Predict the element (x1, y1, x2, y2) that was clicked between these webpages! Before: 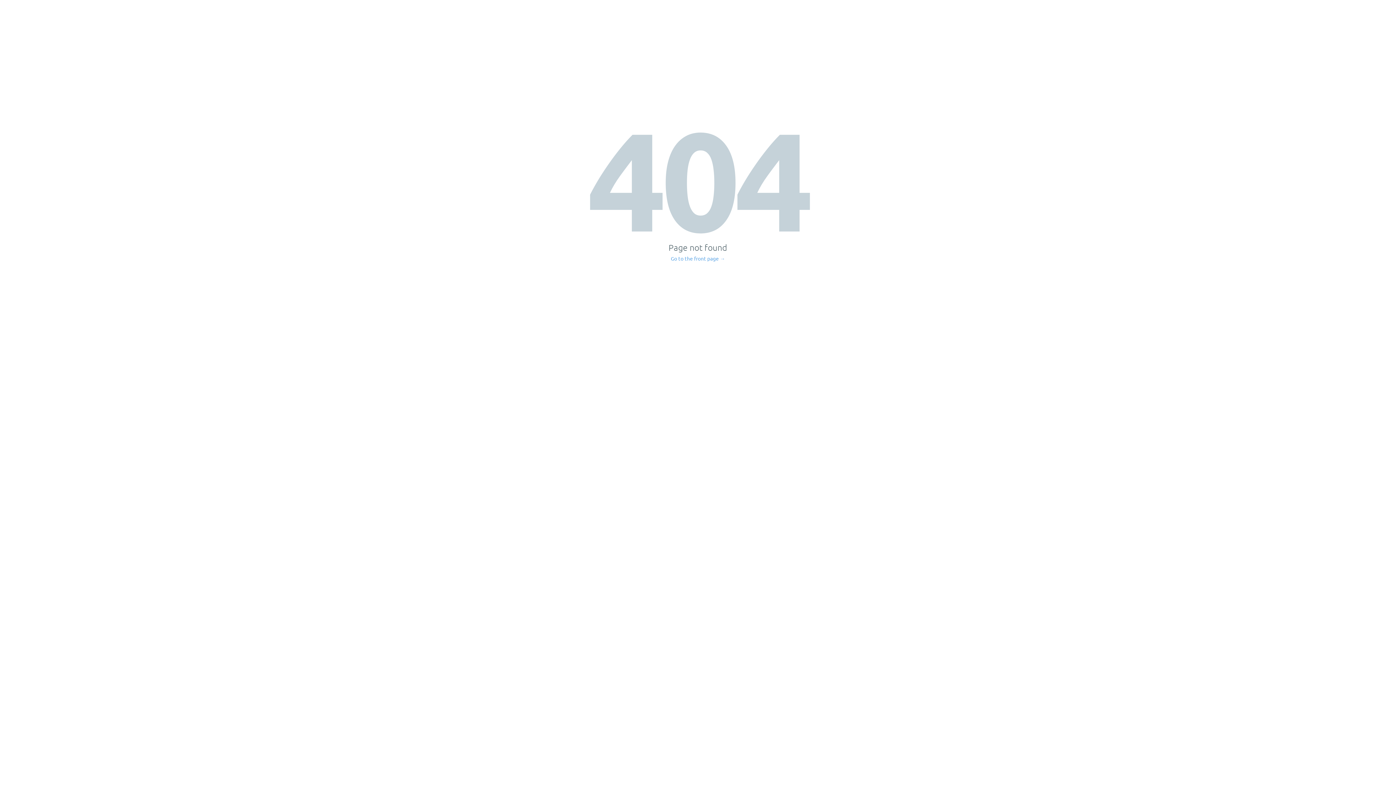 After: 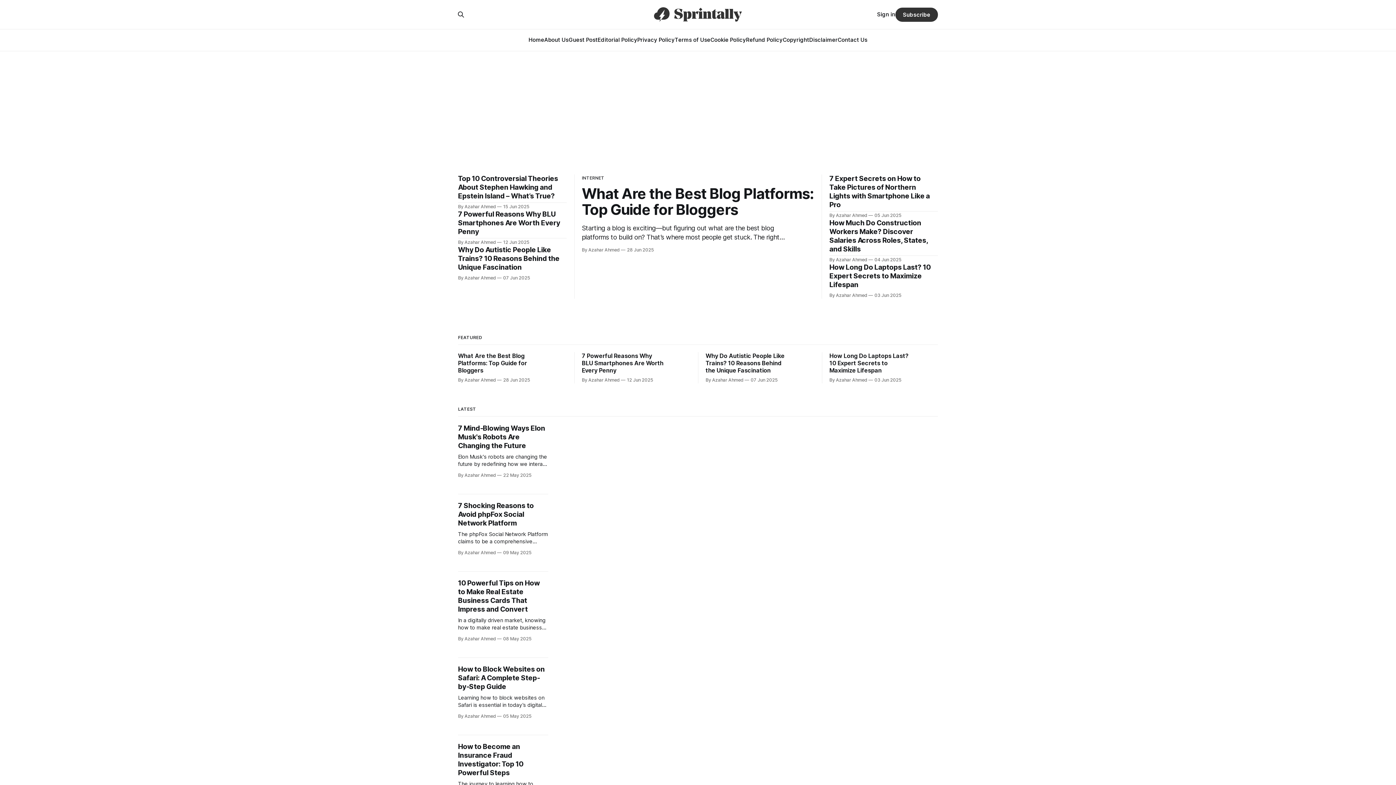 Action: bbox: (671, 256, 725, 261) label: Go to the front page →